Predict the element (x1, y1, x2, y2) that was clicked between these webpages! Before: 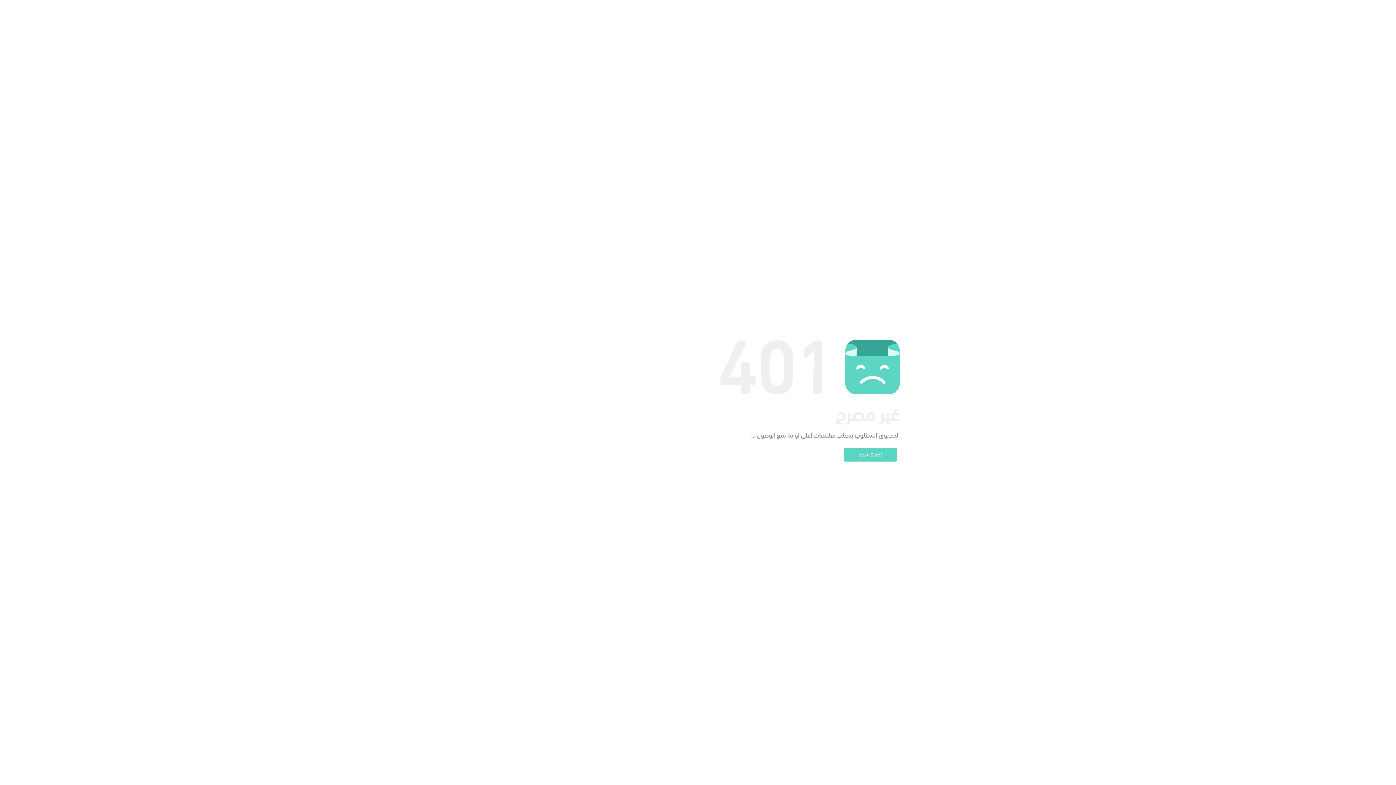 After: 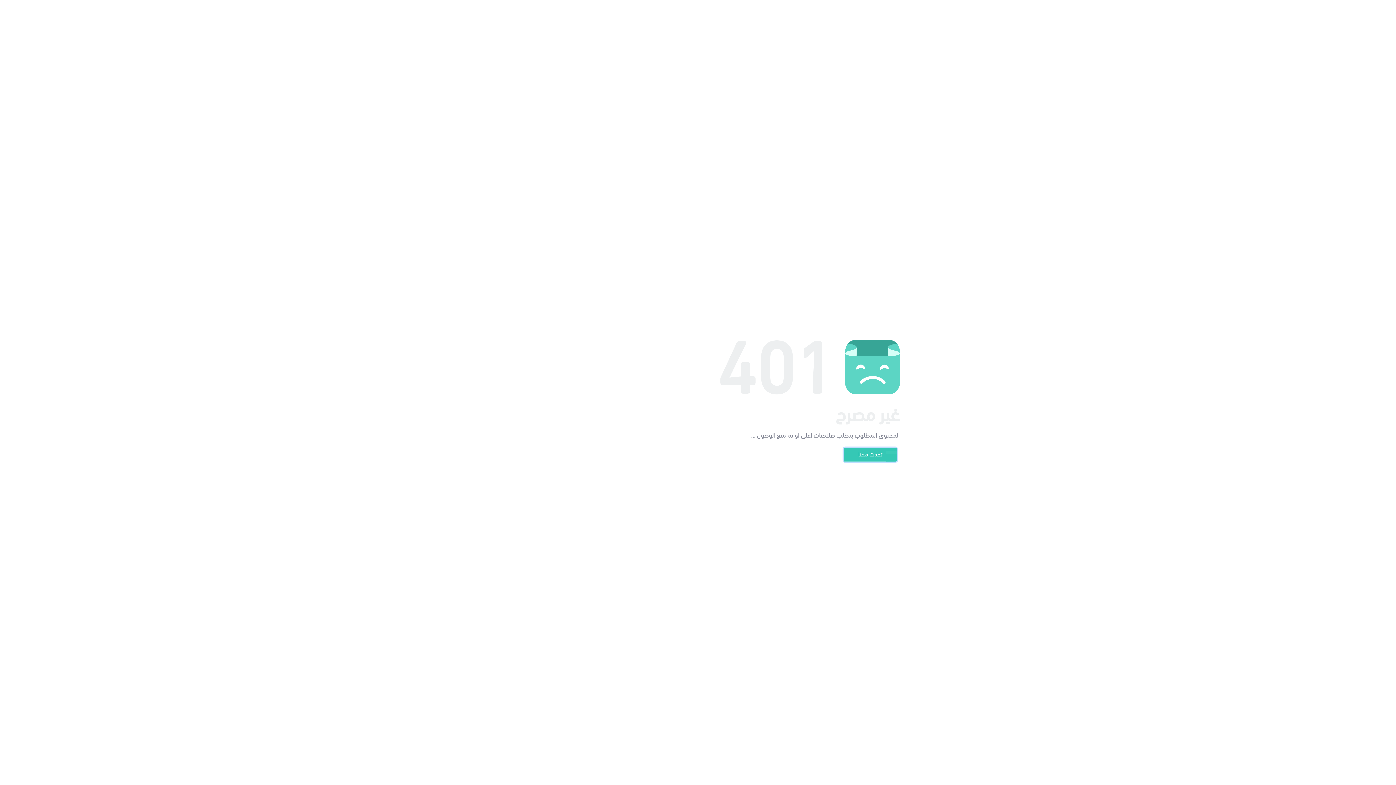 Action: label: تحدث معنا bbox: (844, 448, 897, 461)